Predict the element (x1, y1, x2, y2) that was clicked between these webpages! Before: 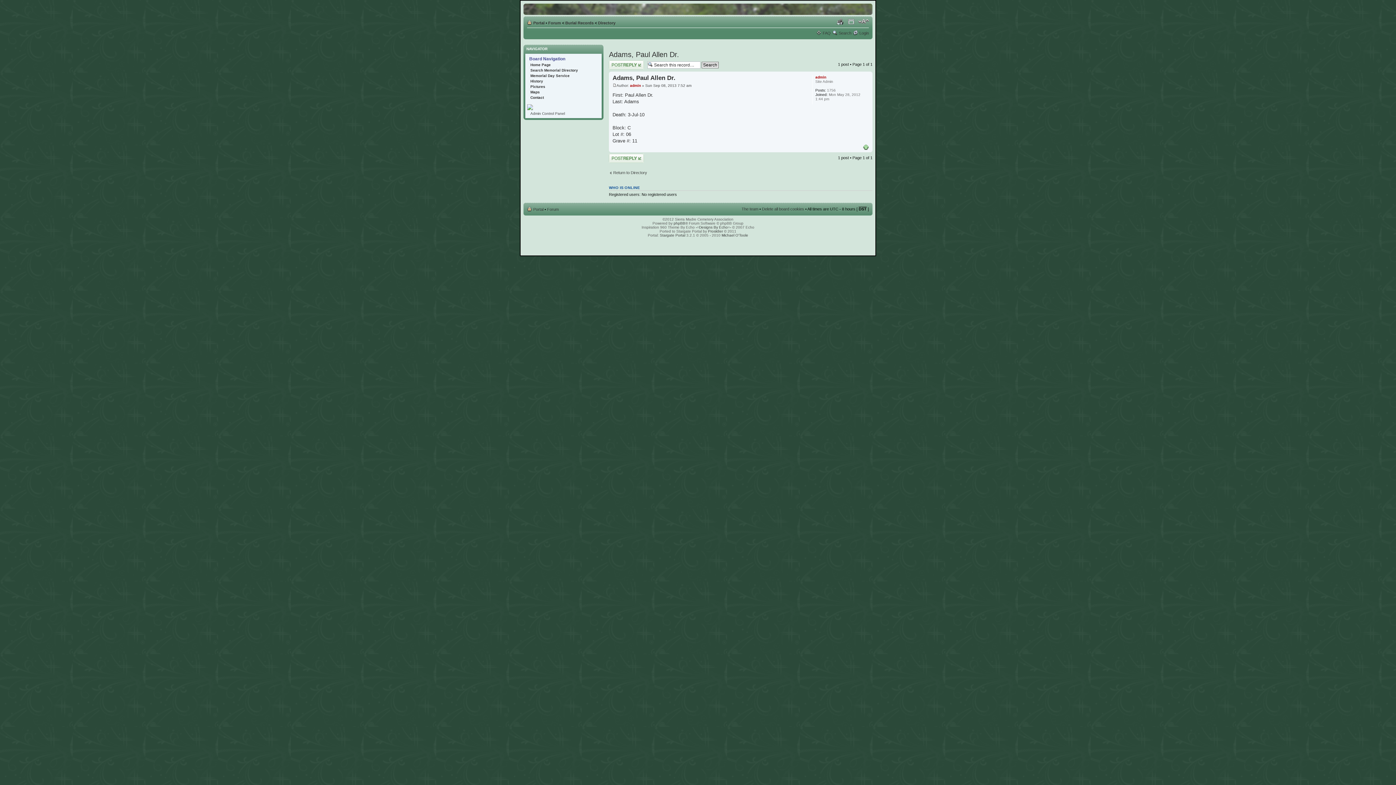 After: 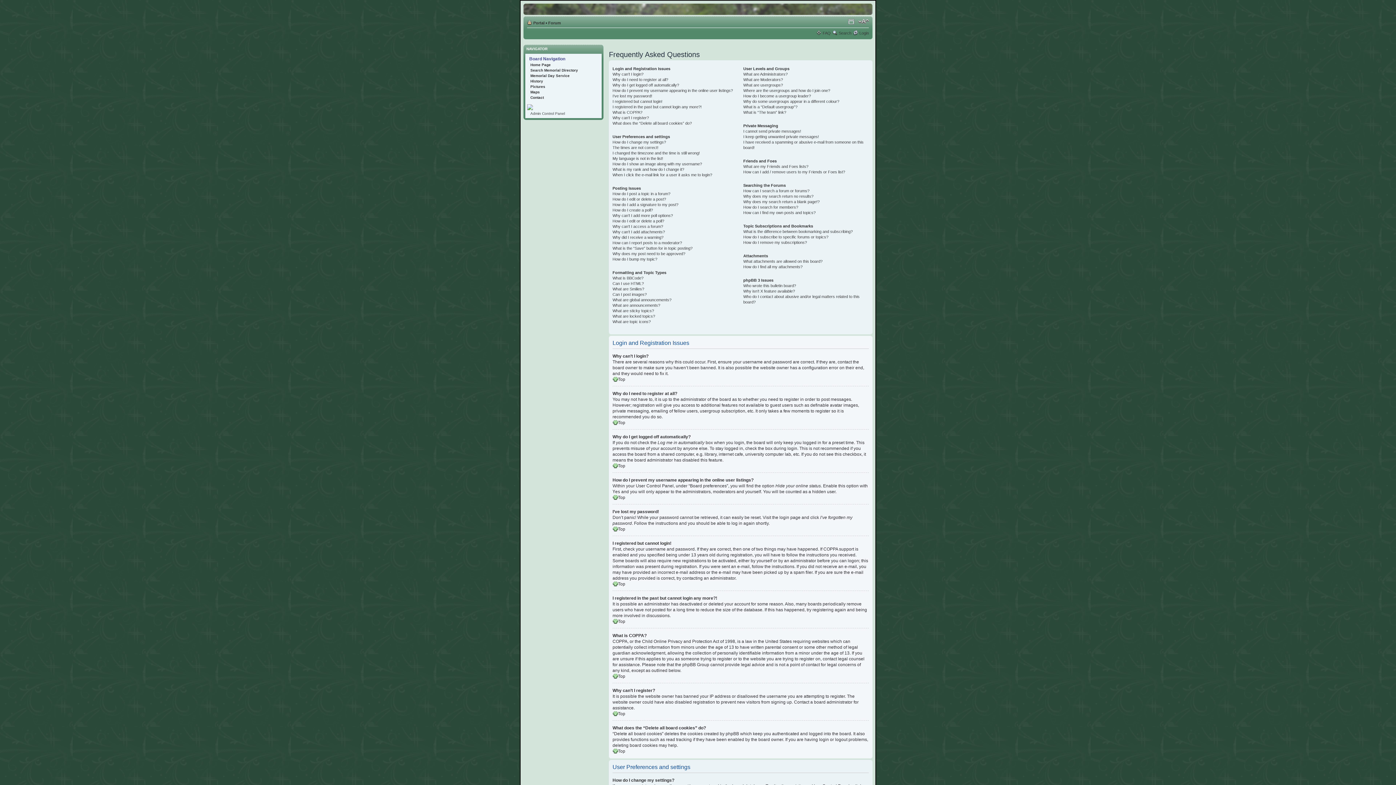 Action: bbox: (822, 30, 830, 35) label: FAQ